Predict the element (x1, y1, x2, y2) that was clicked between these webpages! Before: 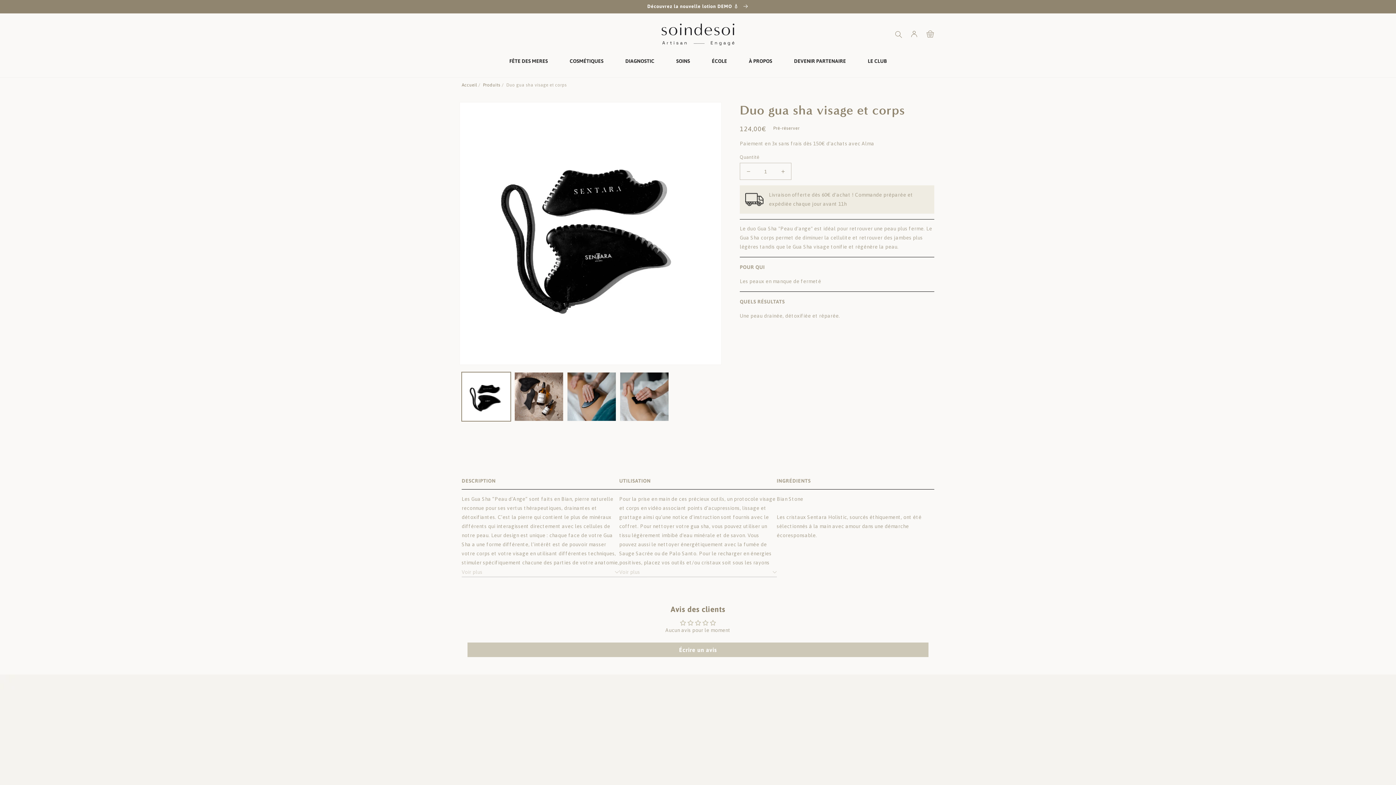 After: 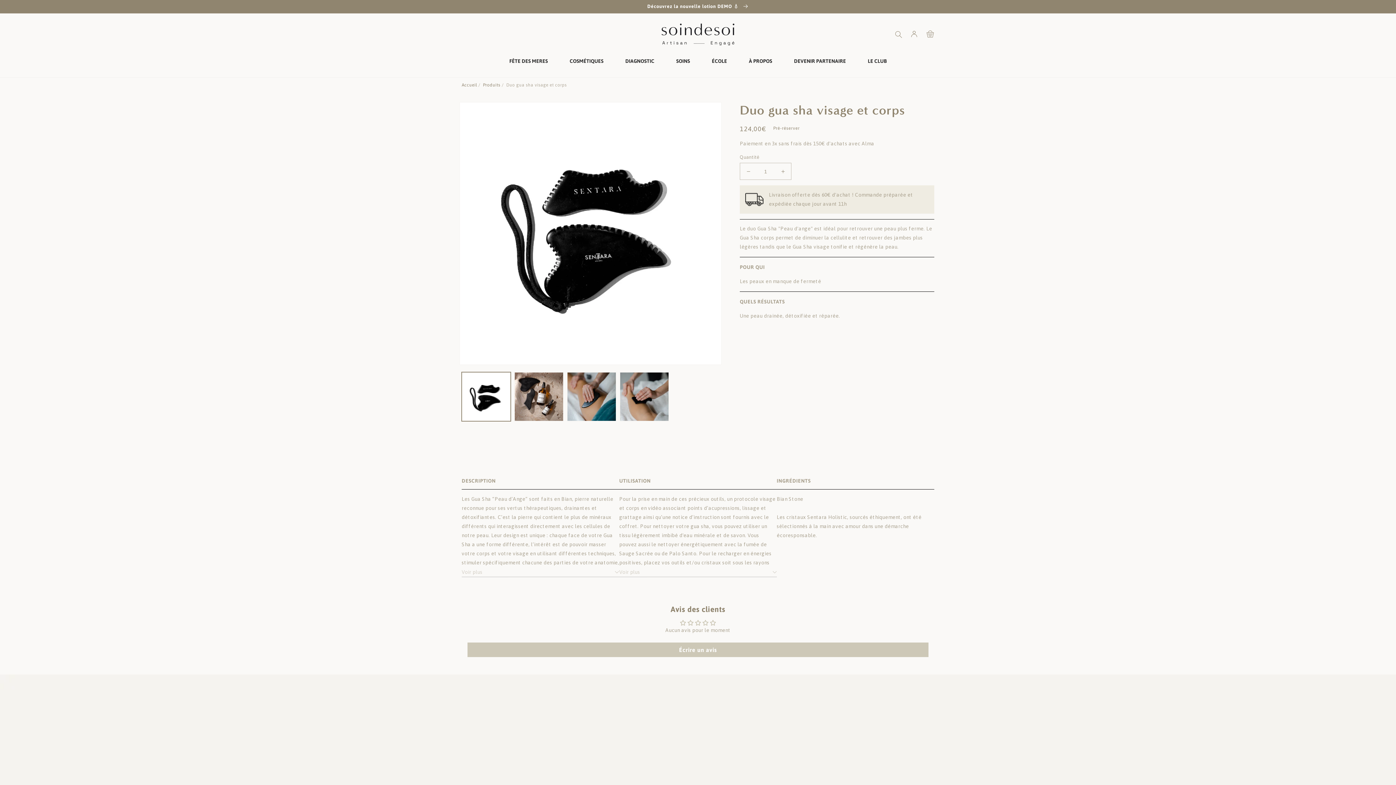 Action: label: Duo gua sha visage et corps bbox: (506, 82, 566, 87)